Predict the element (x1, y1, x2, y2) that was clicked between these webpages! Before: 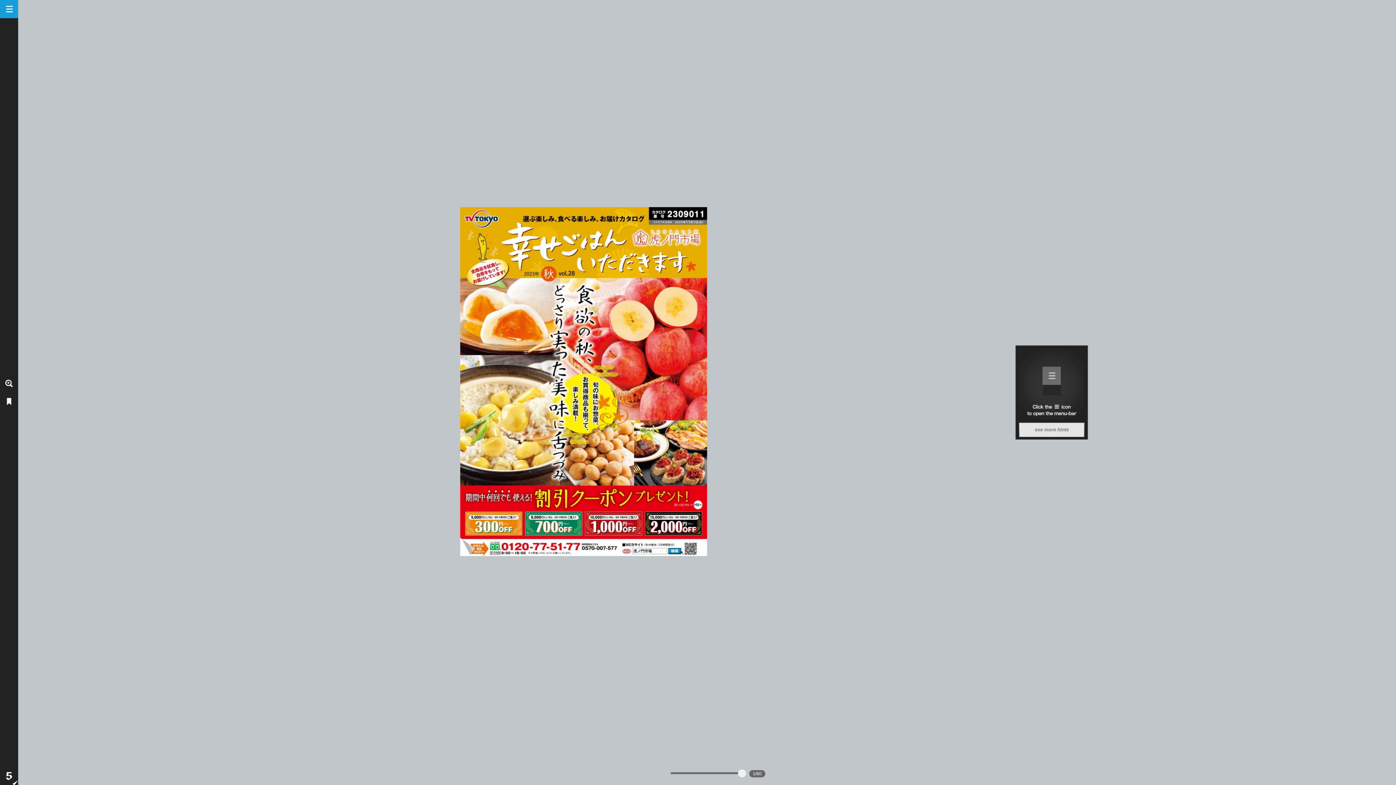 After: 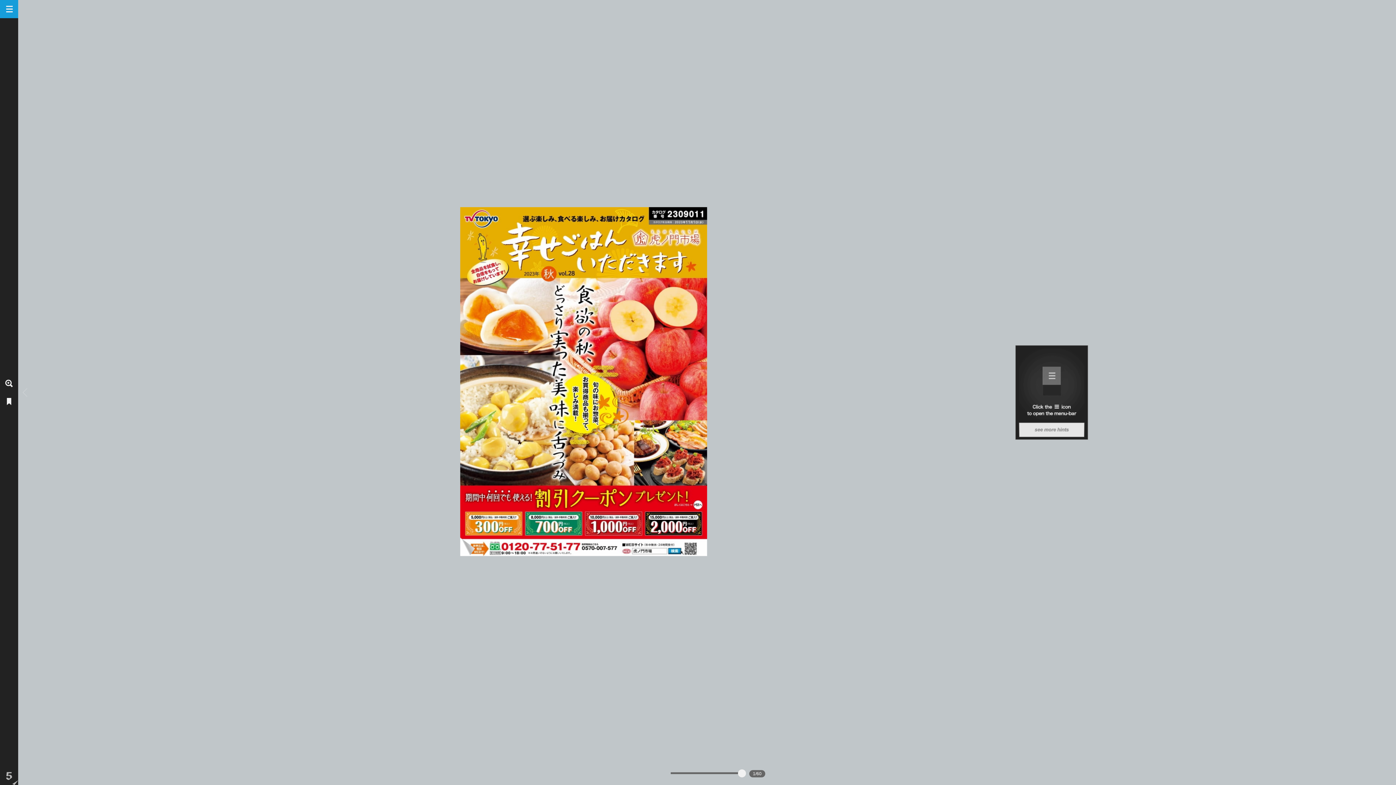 Action: bbox: (0, 767, 18, 785)